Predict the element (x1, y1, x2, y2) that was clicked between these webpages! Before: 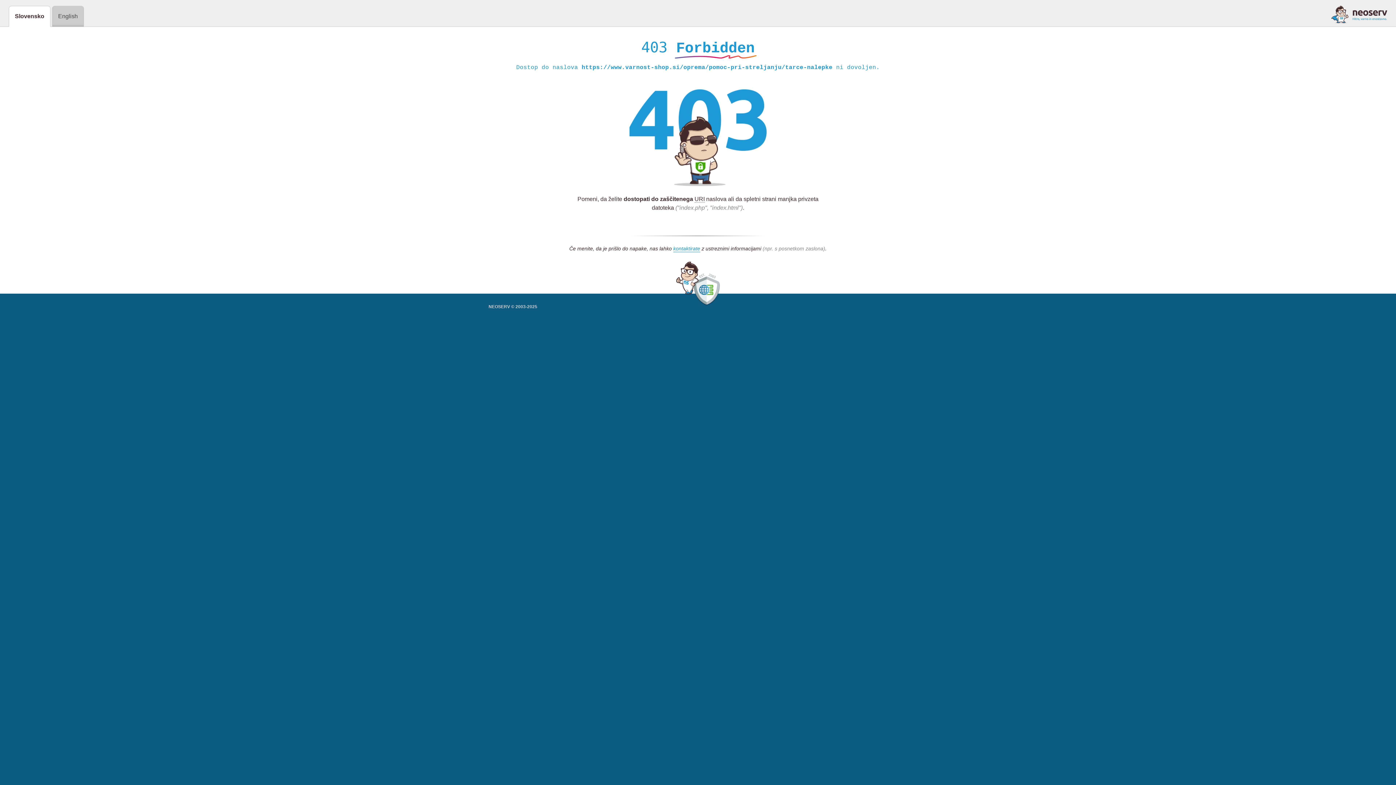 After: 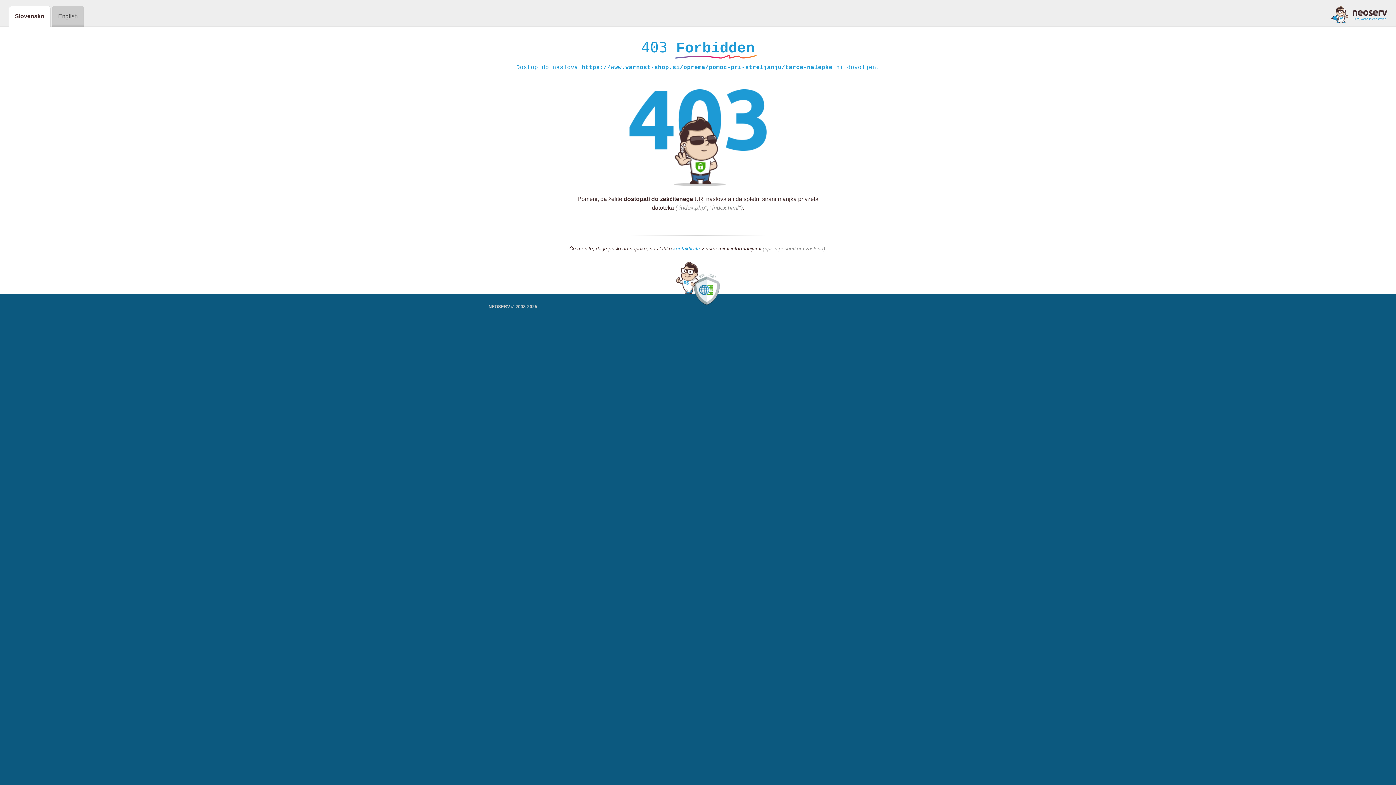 Action: bbox: (673, 245, 700, 252) label: kontaktirate